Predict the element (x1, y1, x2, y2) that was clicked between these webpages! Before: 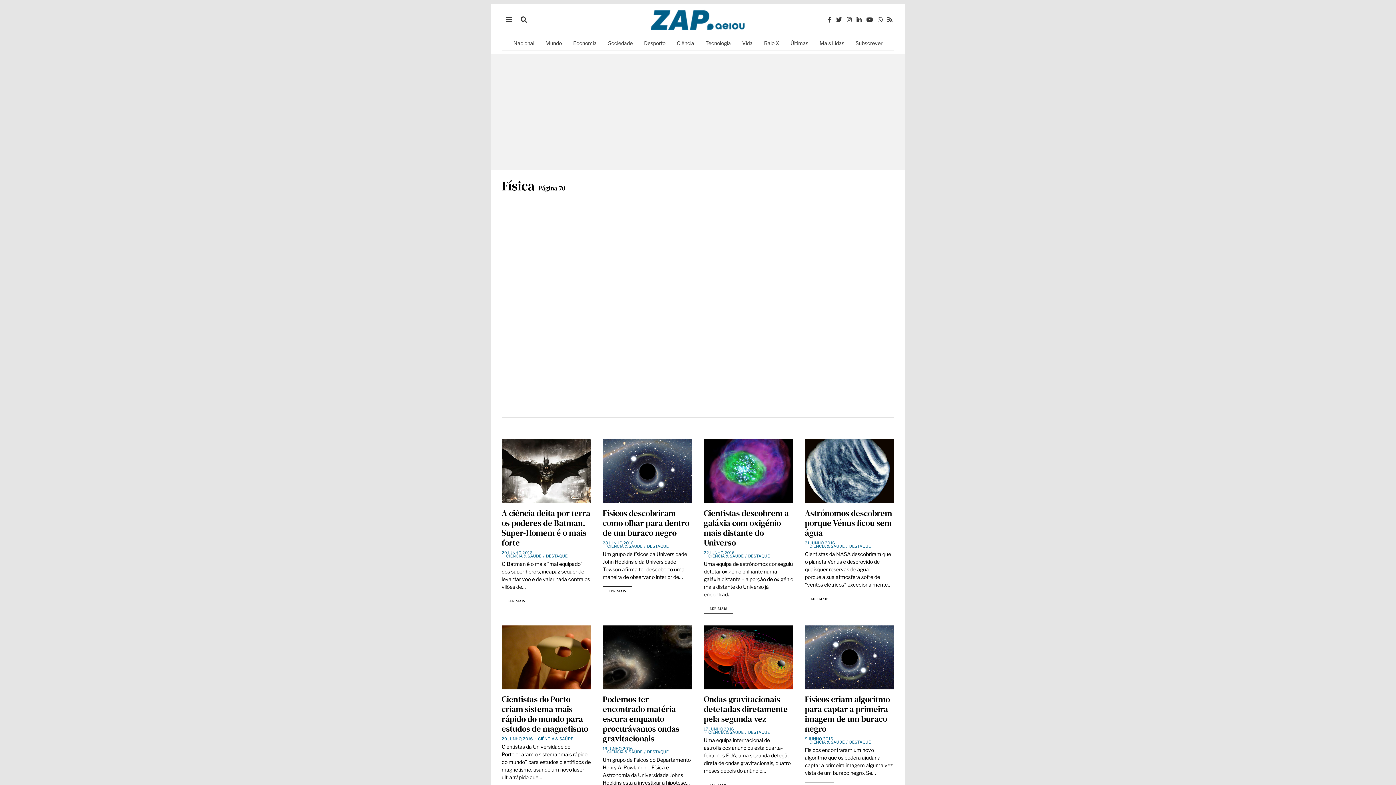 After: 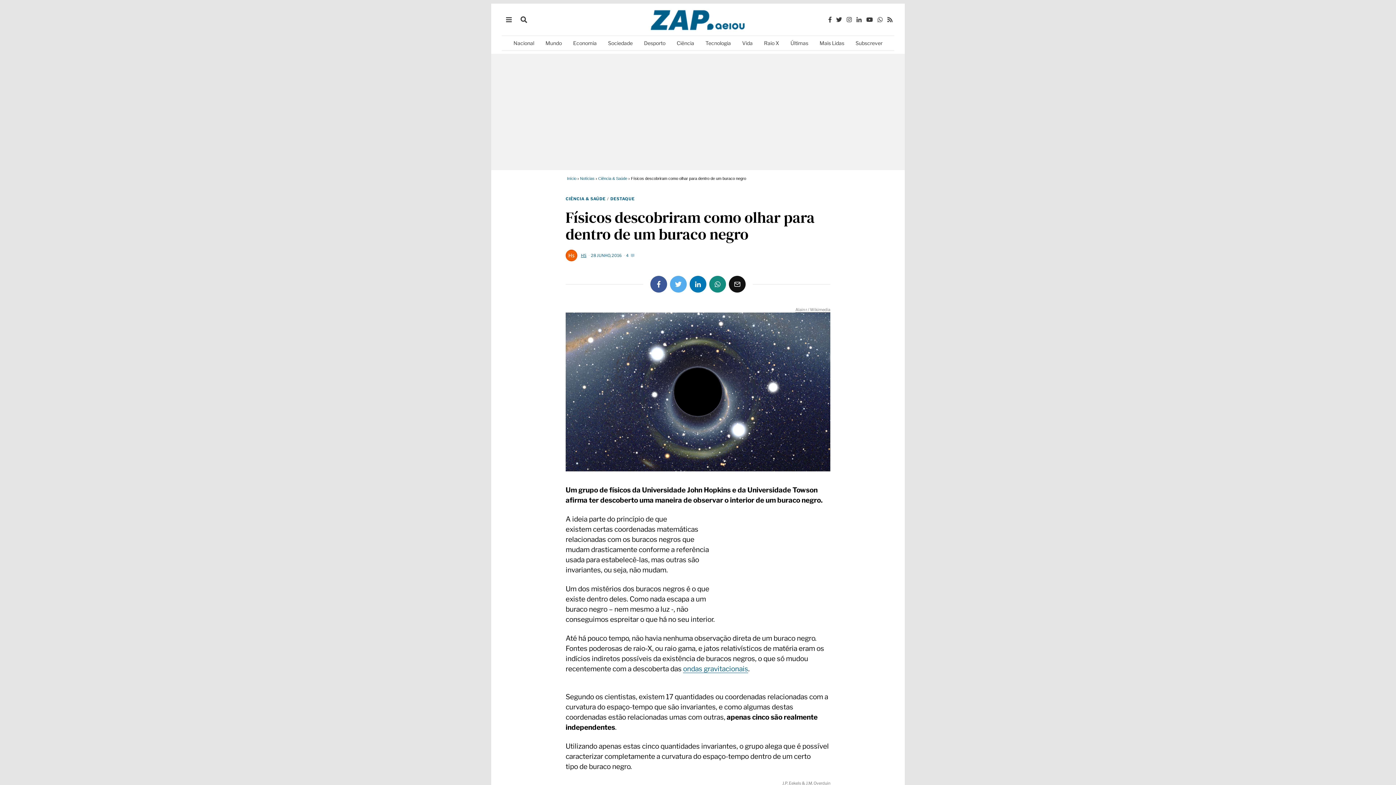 Action: bbox: (602, 439, 692, 503)